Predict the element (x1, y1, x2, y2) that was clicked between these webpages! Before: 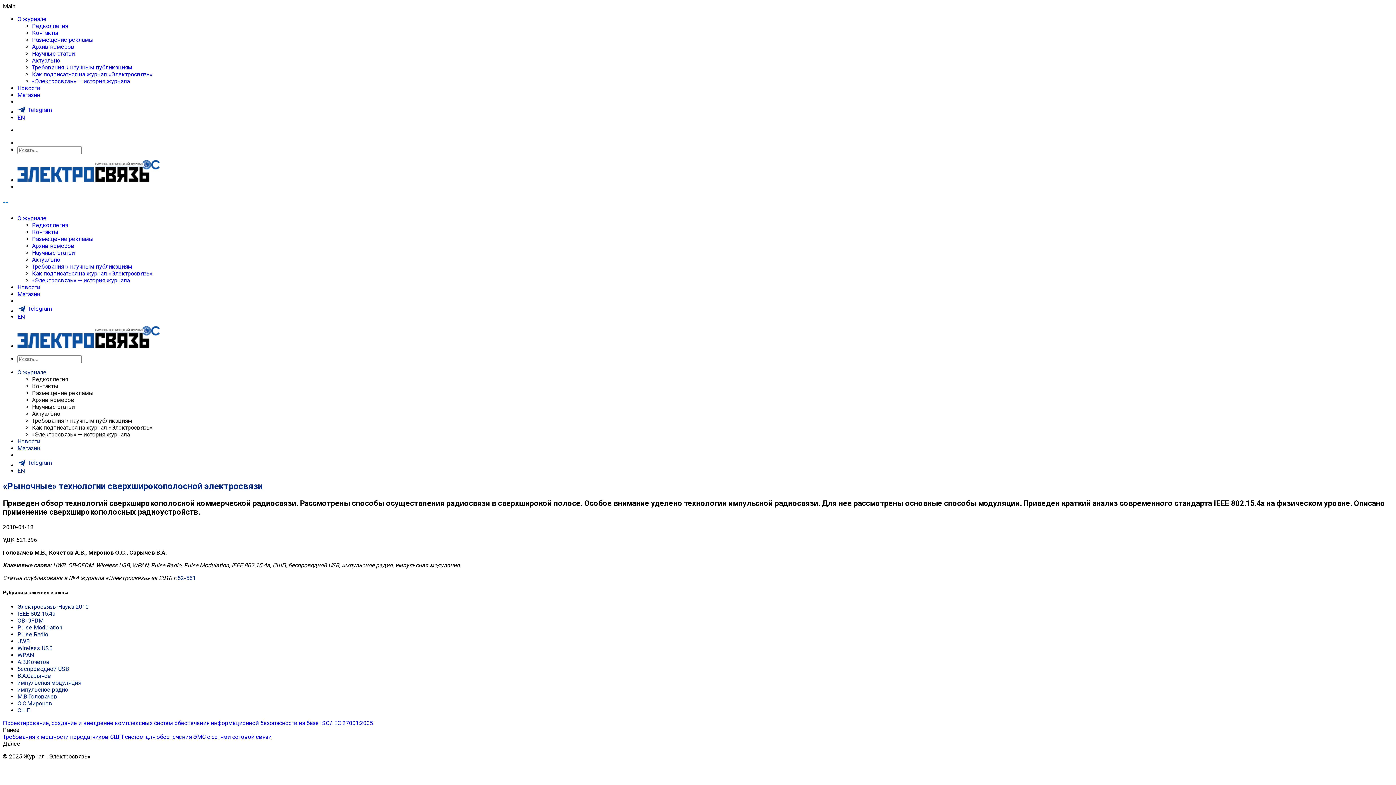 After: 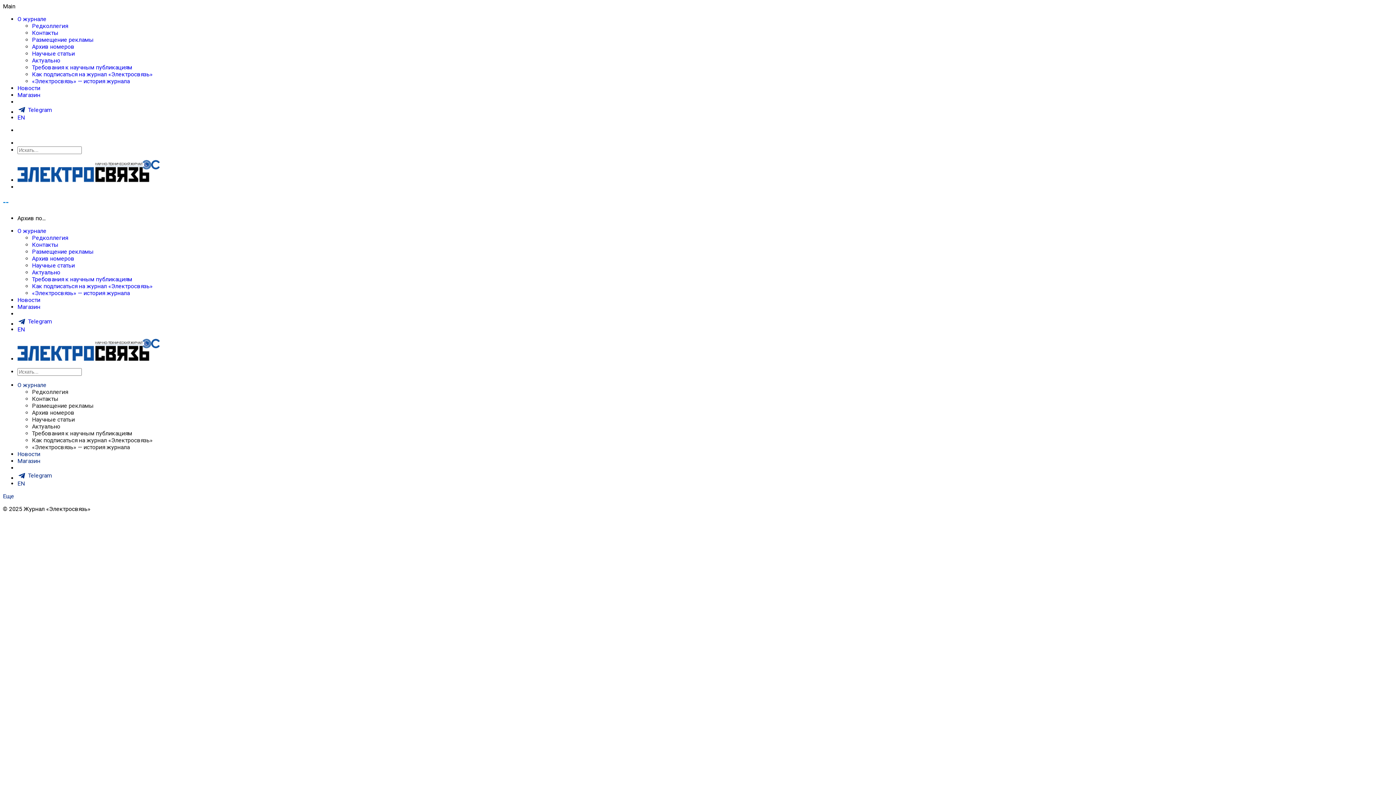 Action: label: IEEE 802.15.4a bbox: (17, 610, 55, 617)